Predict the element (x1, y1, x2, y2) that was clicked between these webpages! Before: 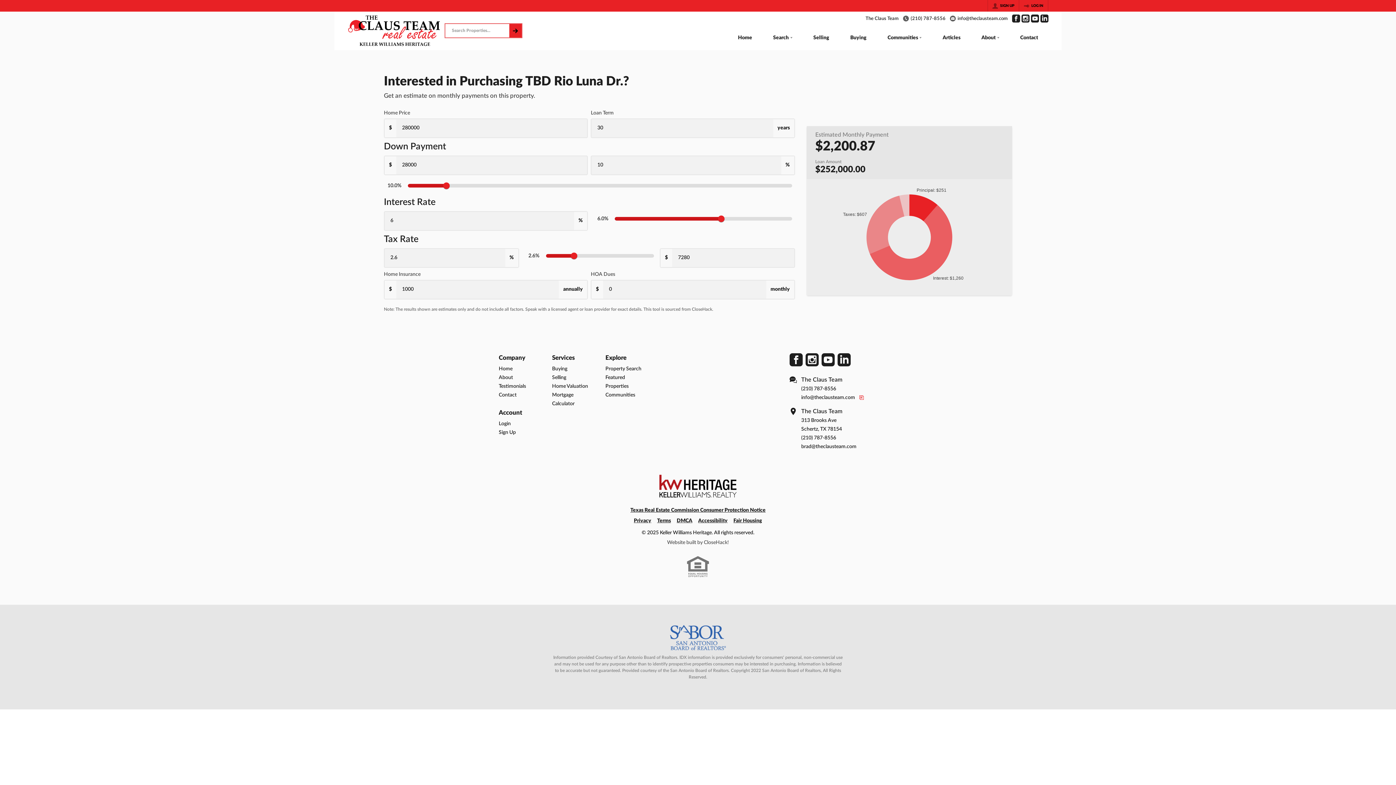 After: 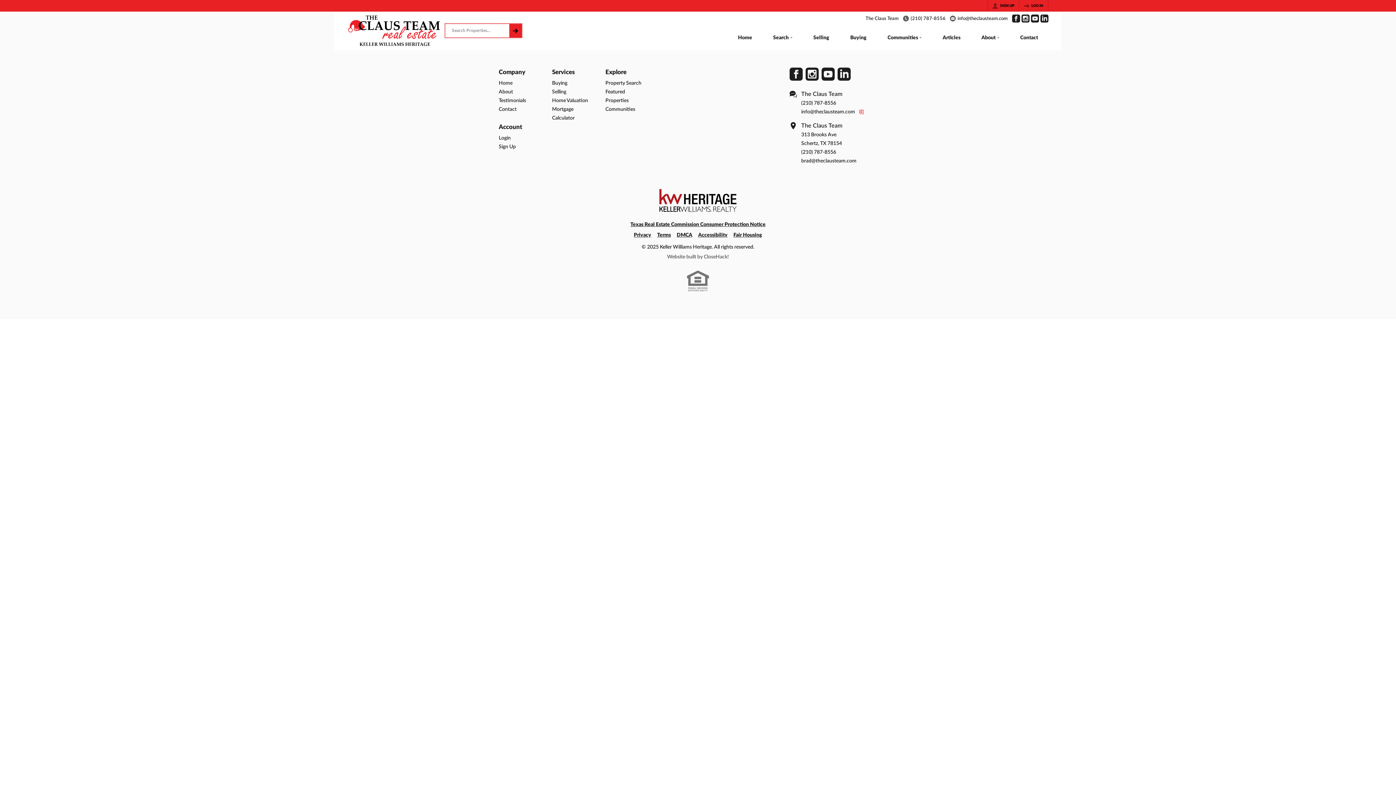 Action: bbox: (727, 27, 762, 50) label: Home